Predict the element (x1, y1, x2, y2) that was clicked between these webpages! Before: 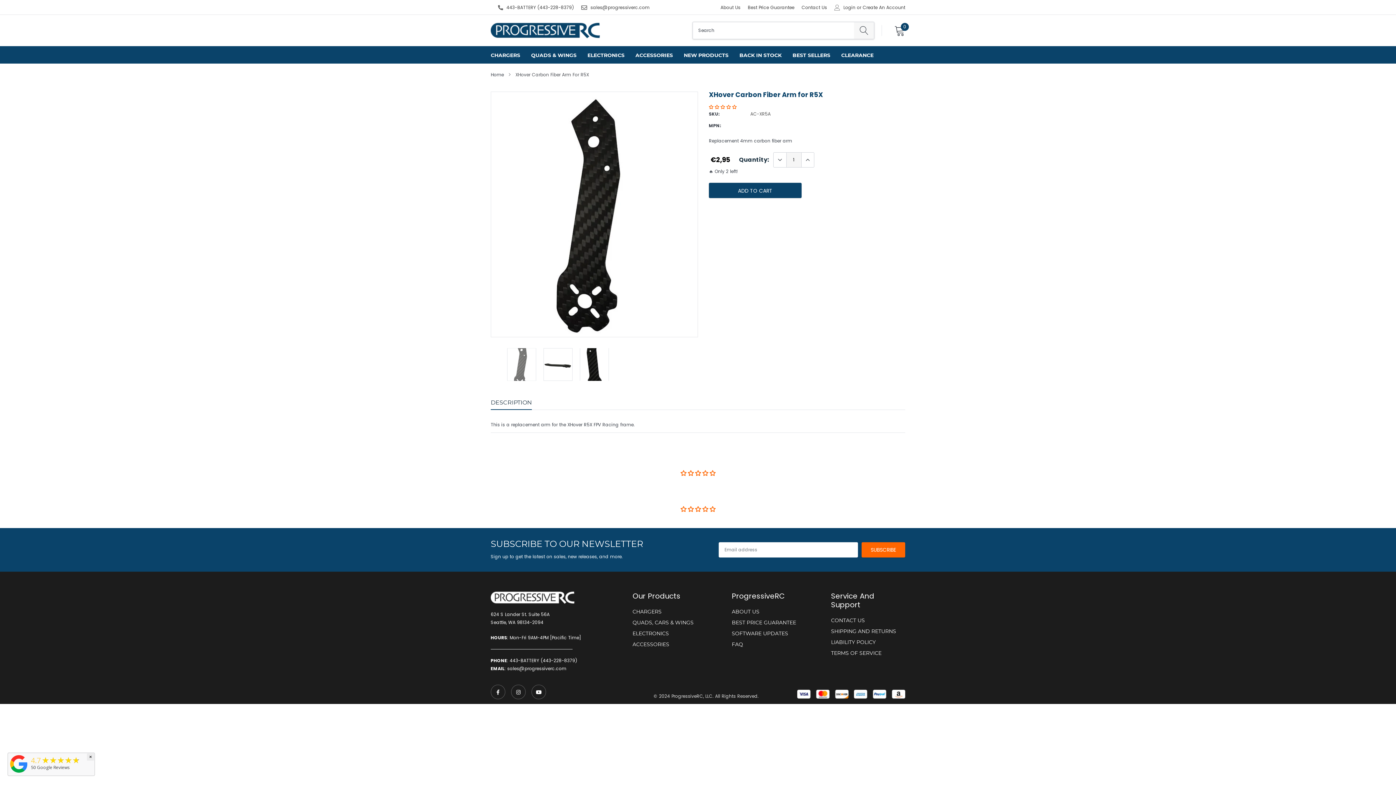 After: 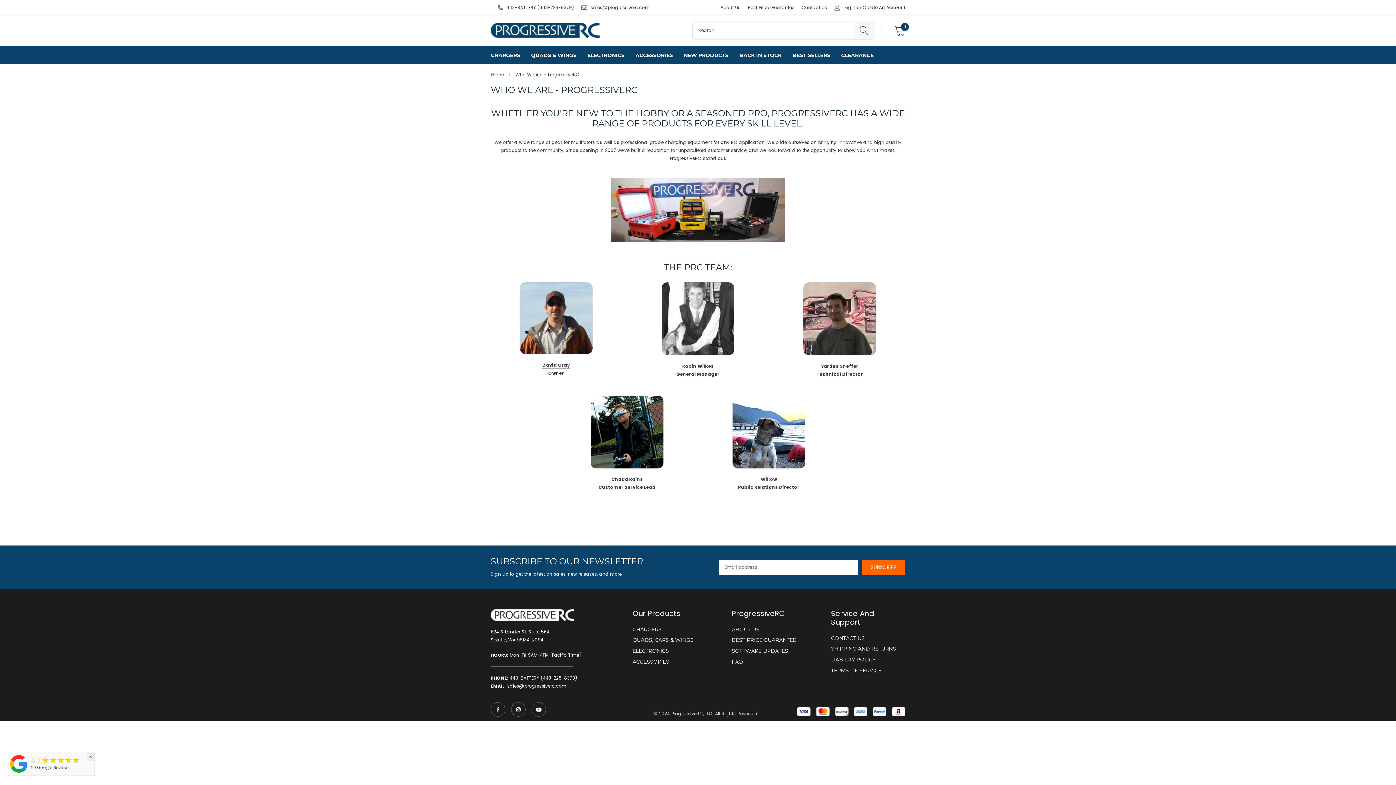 Action: bbox: (720, 4, 740, 10) label: About Us